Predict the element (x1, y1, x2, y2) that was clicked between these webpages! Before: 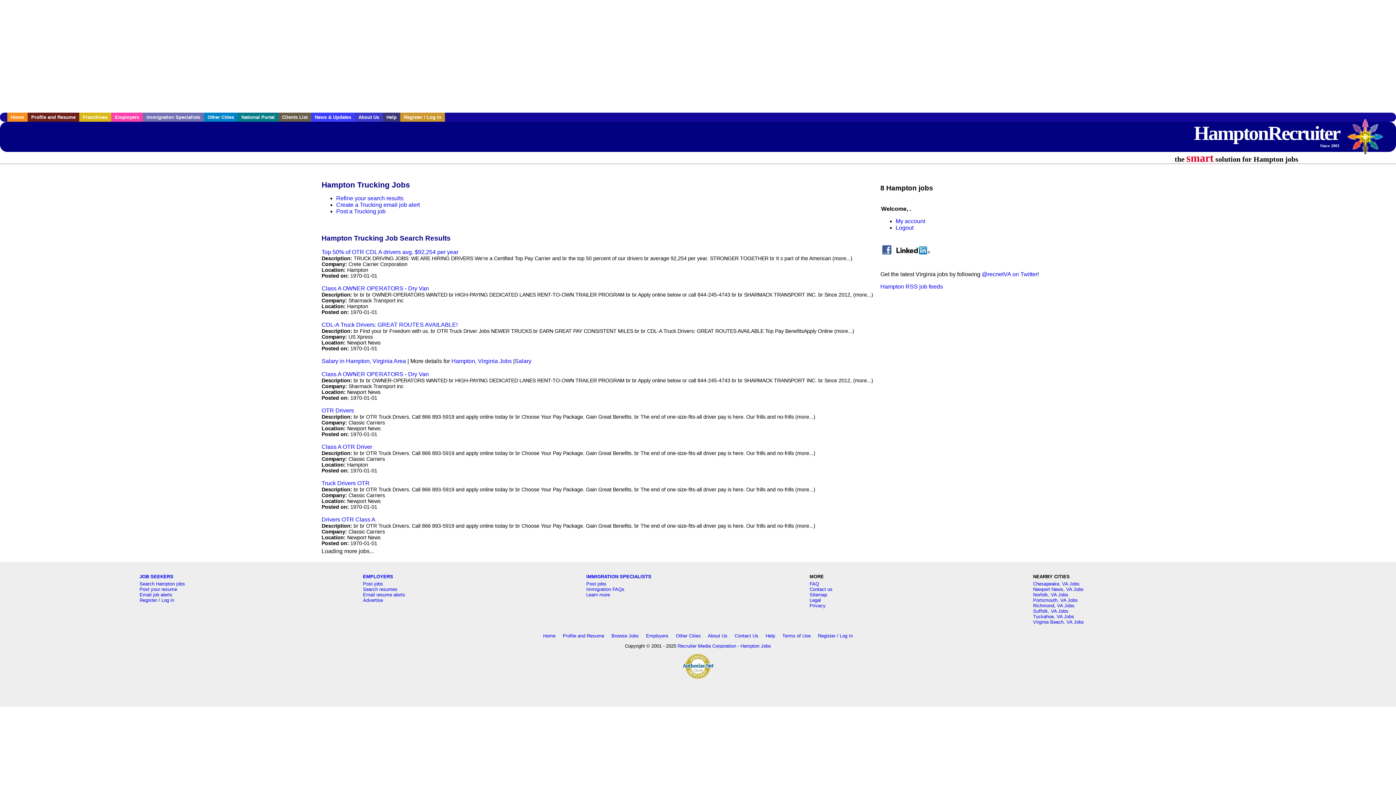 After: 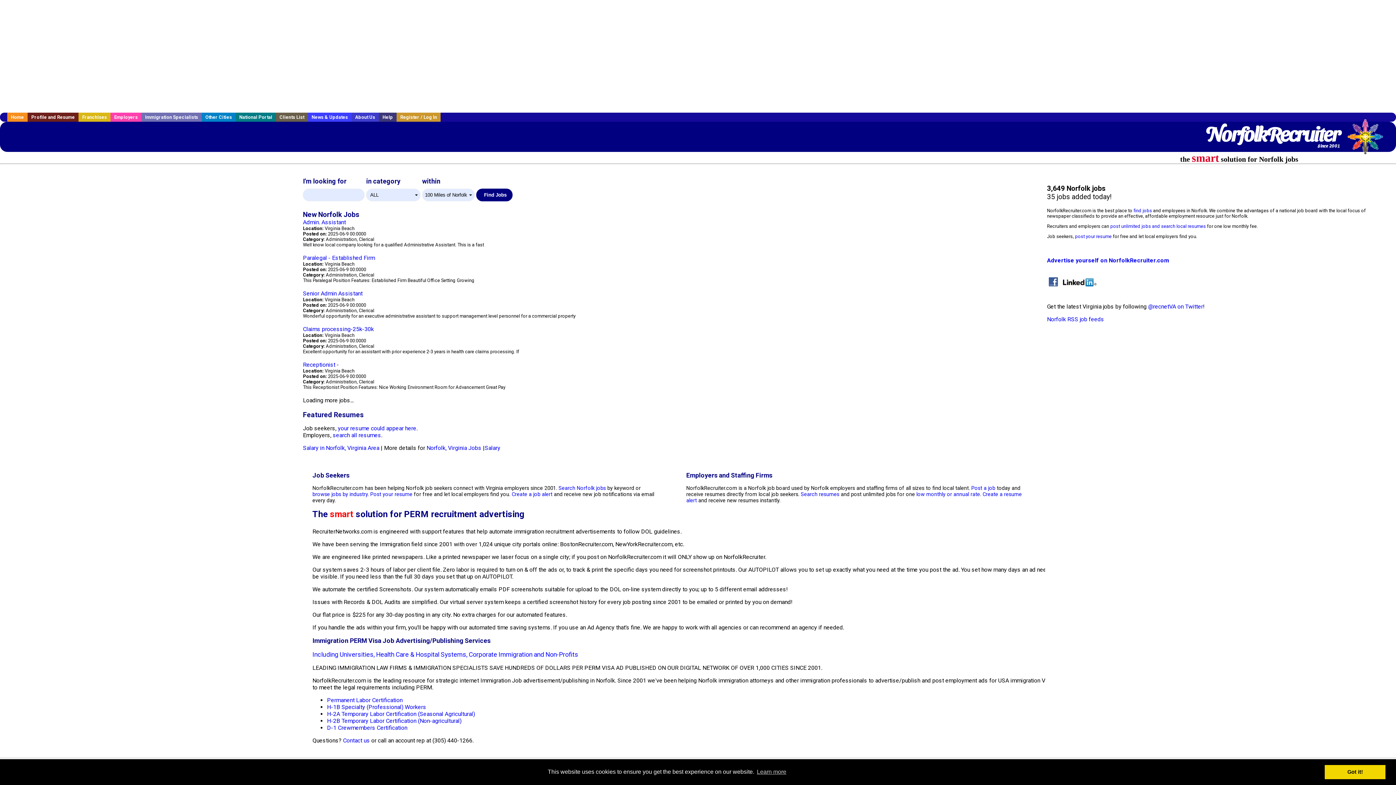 Action: bbox: (1033, 592, 1068, 597) label: Norfolk, VA Jobs